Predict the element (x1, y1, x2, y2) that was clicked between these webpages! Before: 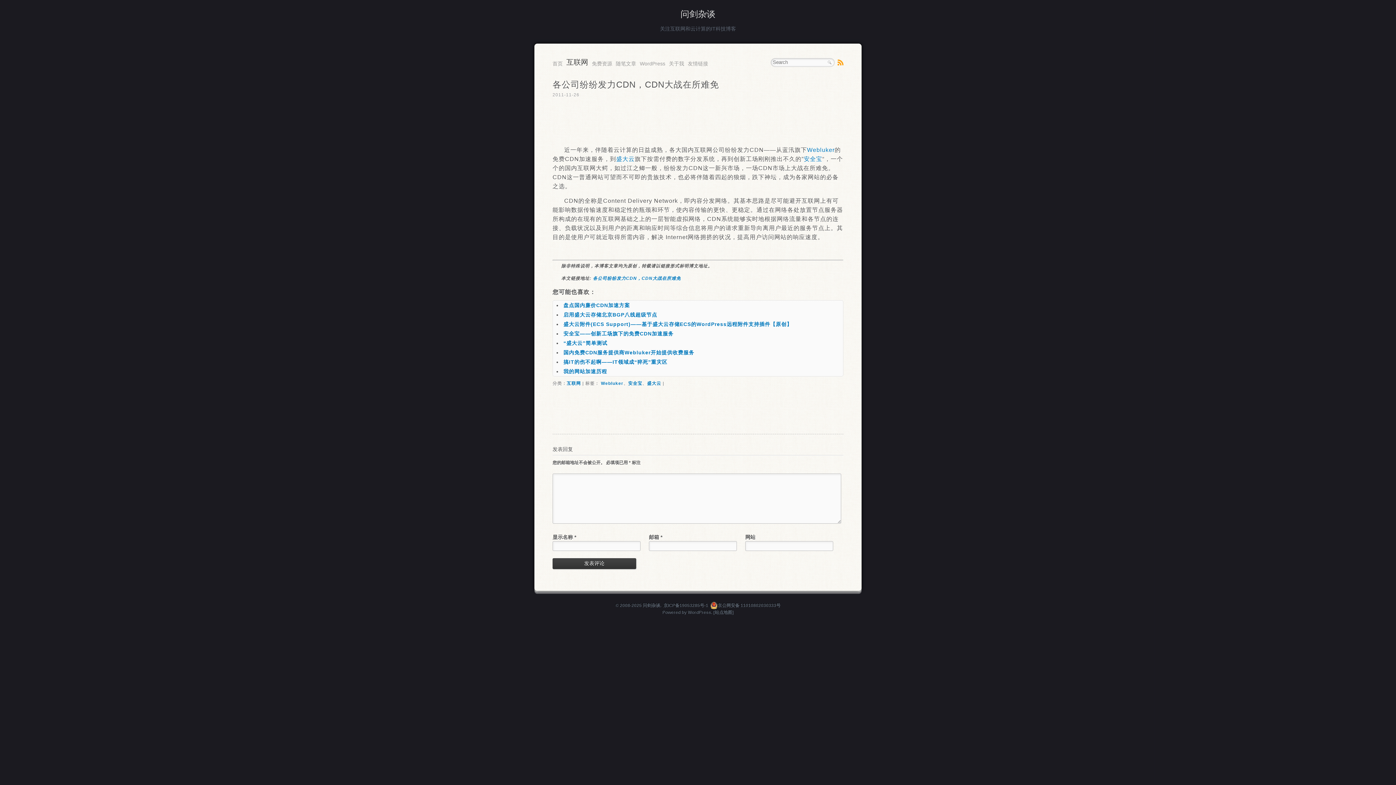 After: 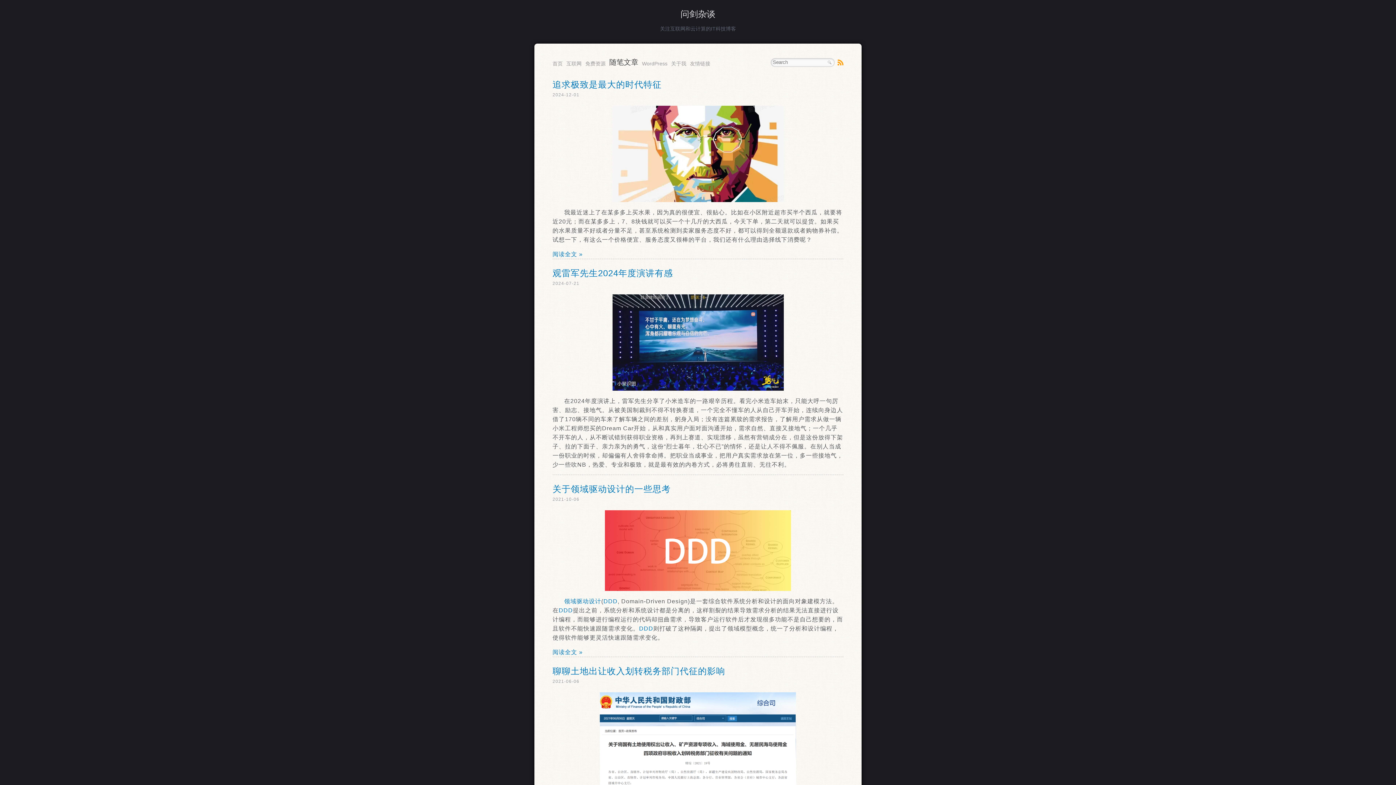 Action: label: 随笔文章 bbox: (616, 58, 636, 69)